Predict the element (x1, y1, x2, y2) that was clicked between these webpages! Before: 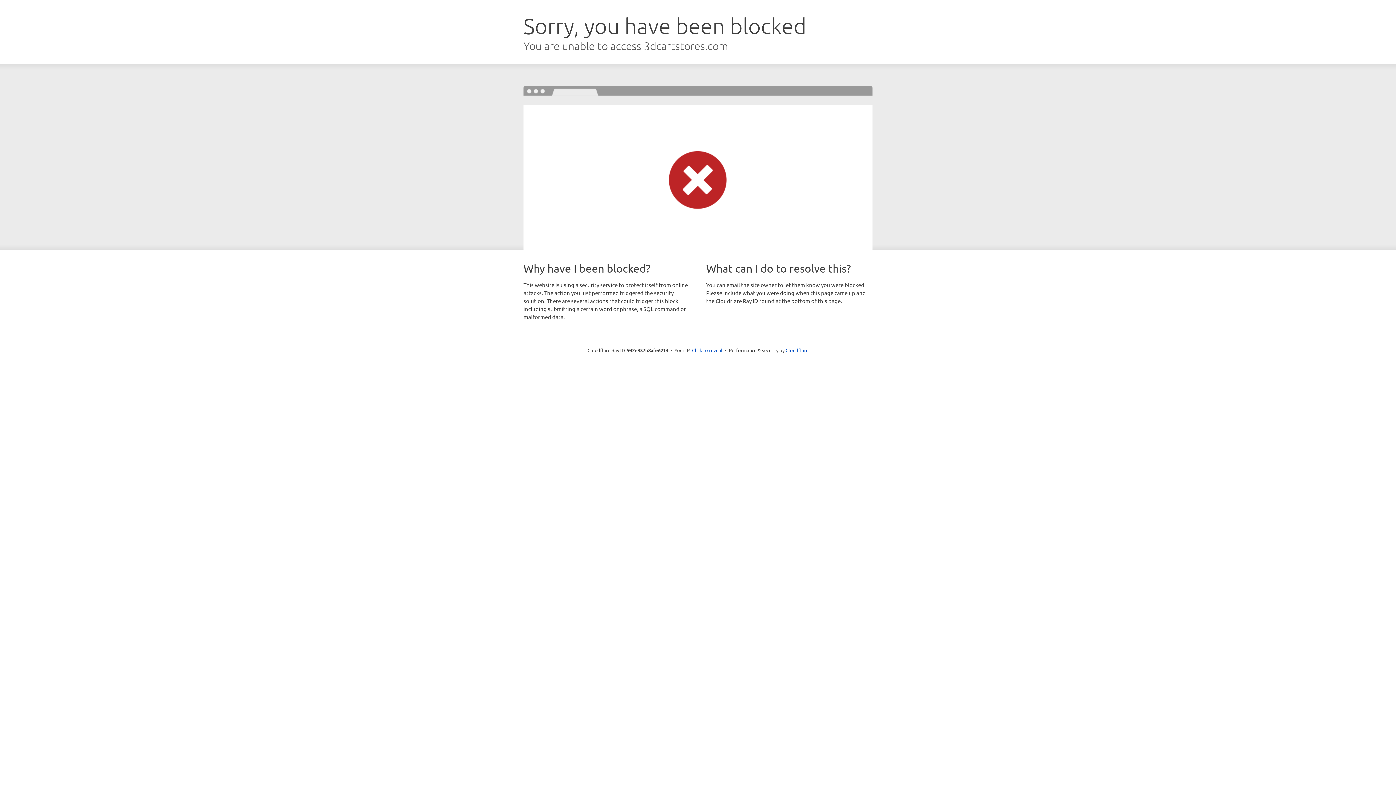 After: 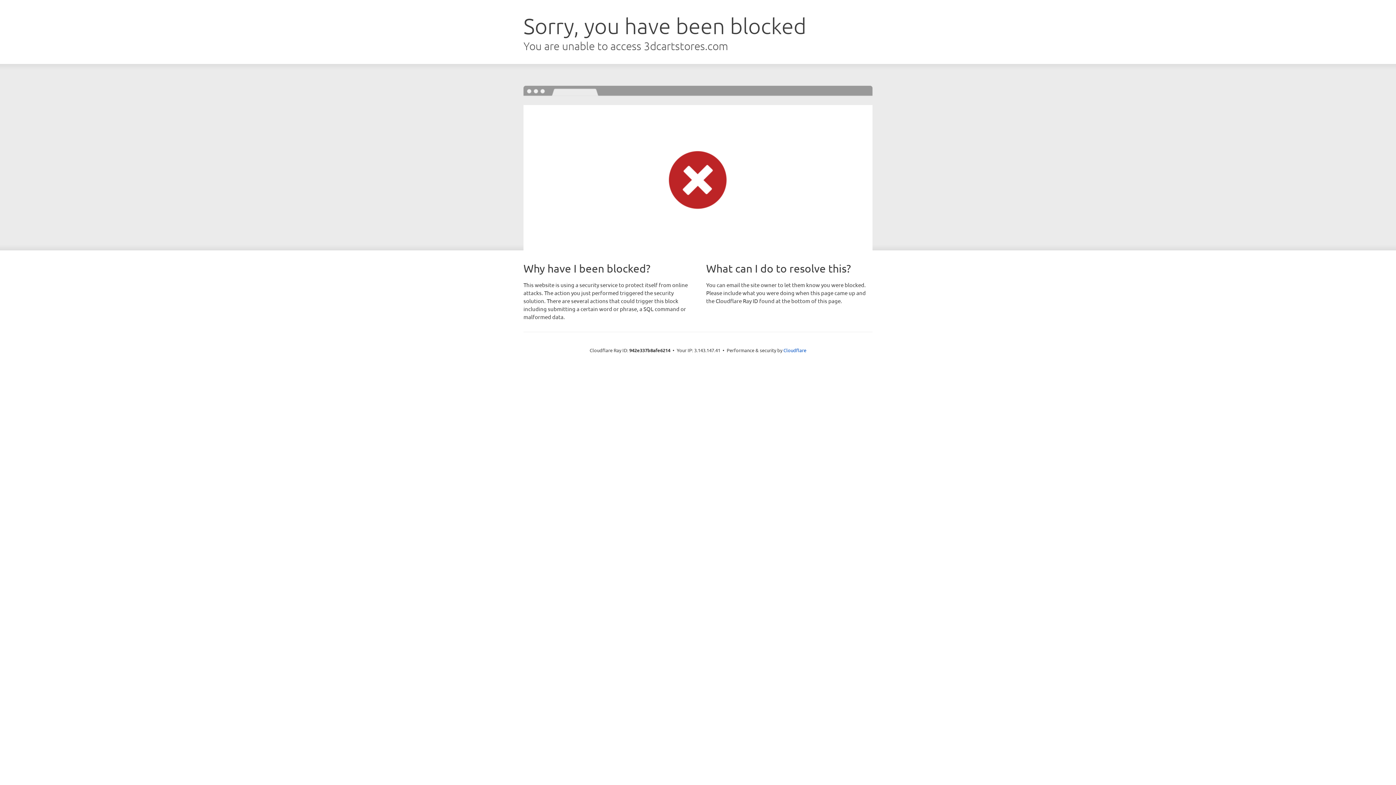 Action: label: Click to reveal bbox: (692, 346, 722, 353)